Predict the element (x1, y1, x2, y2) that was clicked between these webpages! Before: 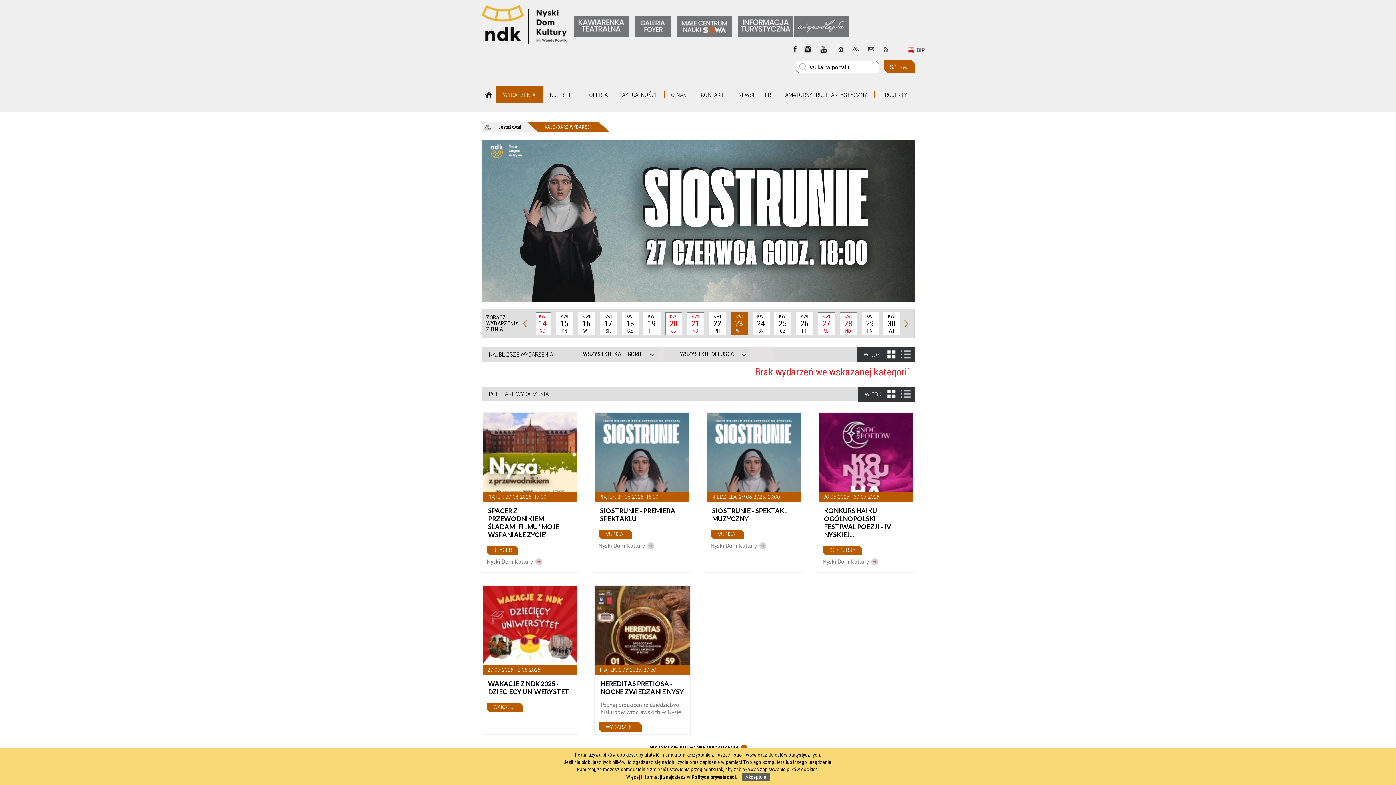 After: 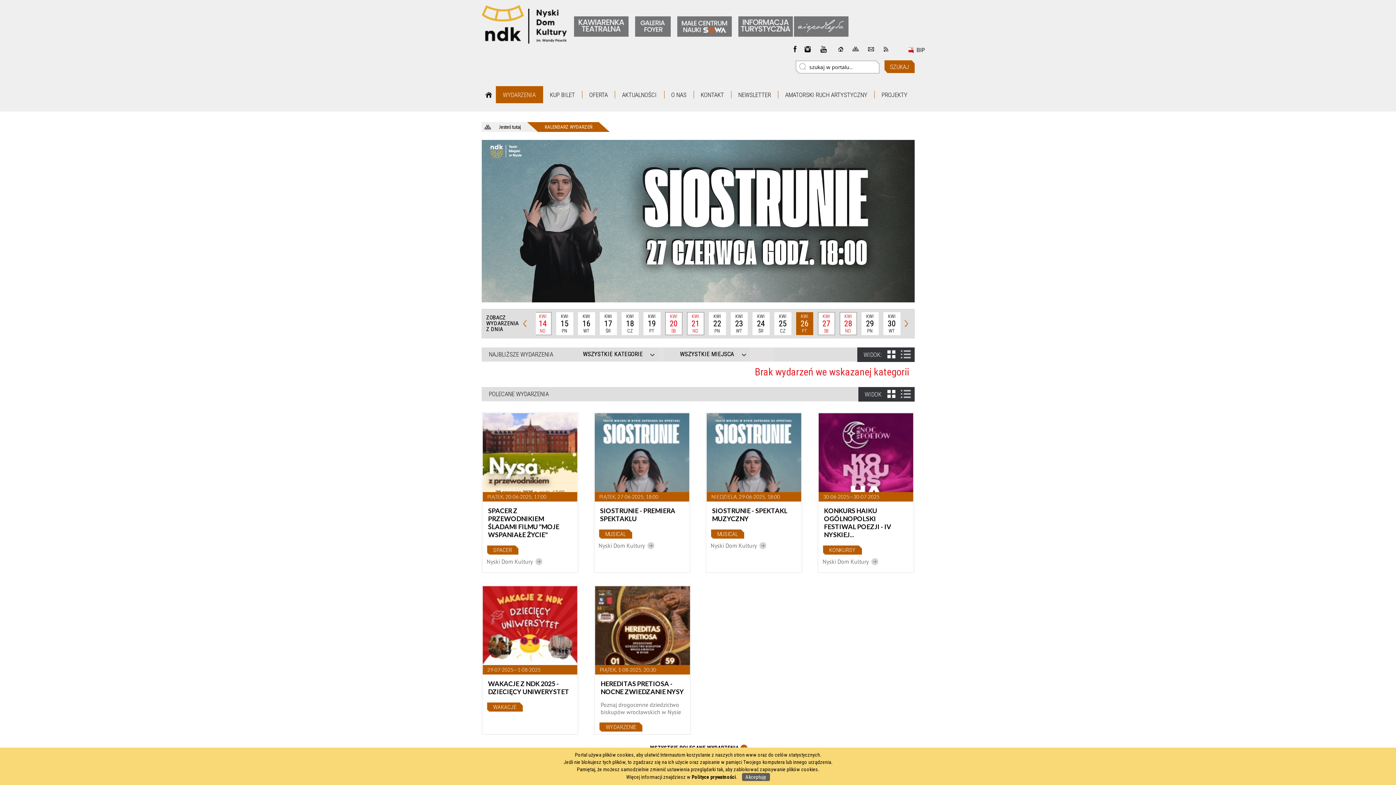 Action: bbox: (796, 312, 813, 335) label: KLIKNIJ, ABY PRZEJŚĆ DO WYDARZEŃ Z DNIA
KWI
26
PT
-04-2024